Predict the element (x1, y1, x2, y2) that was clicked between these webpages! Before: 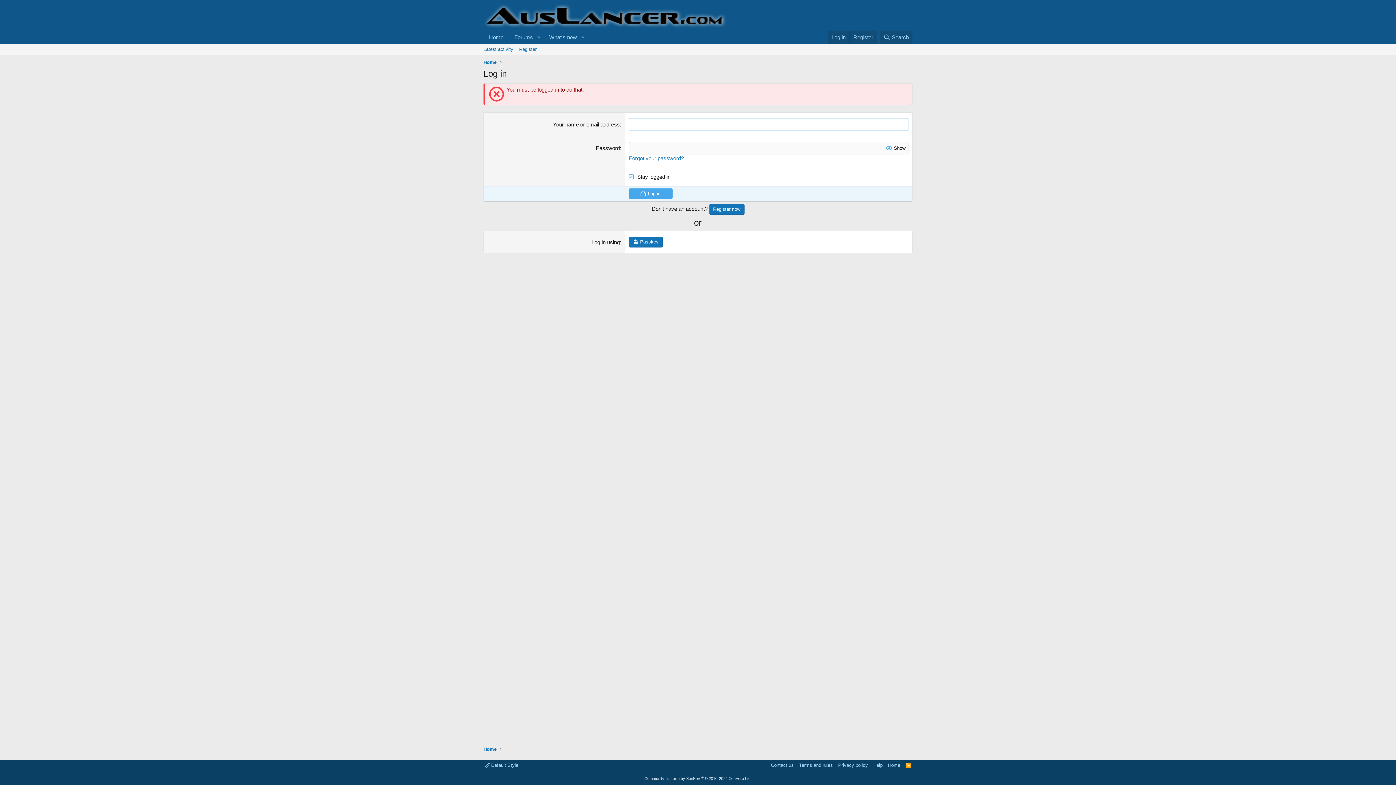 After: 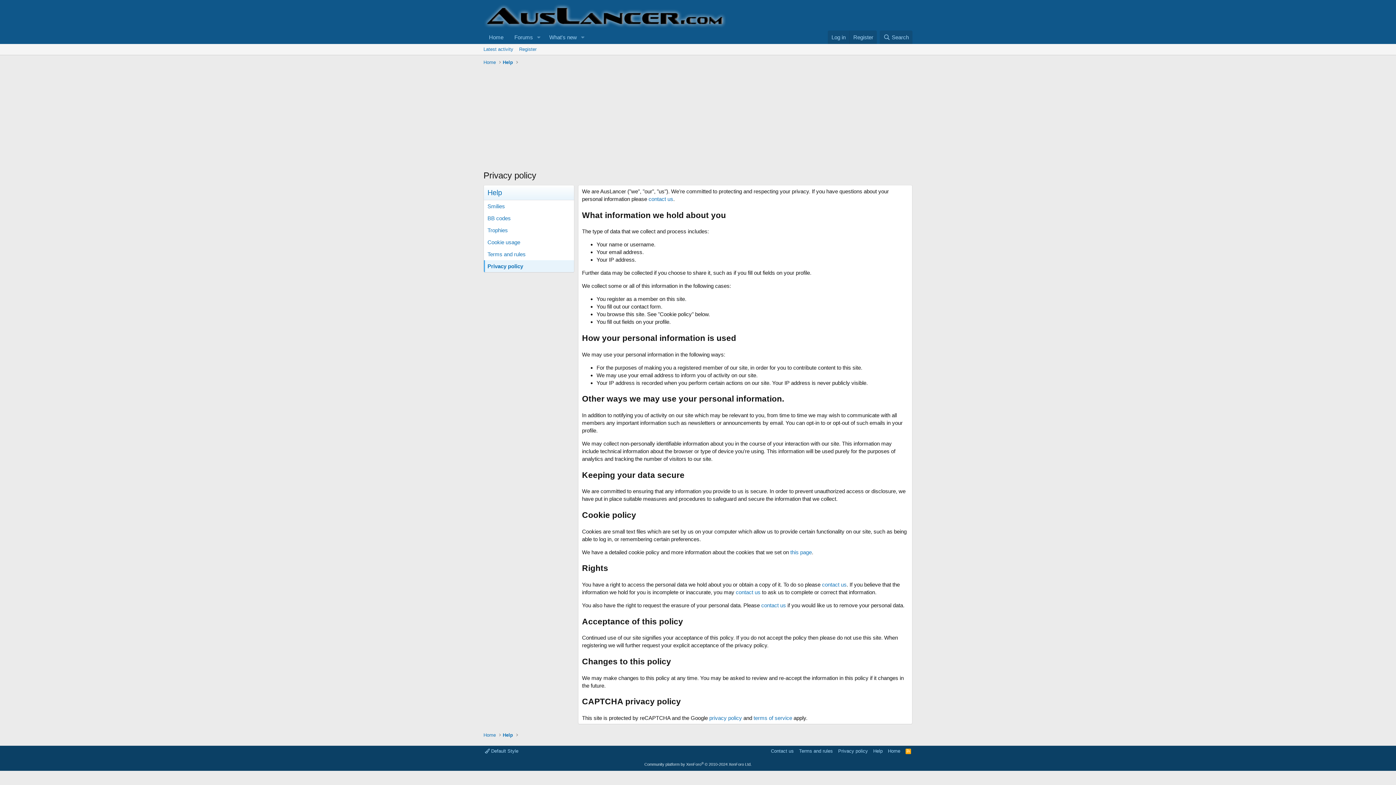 Action: label: Privacy policy bbox: (836, 762, 869, 769)